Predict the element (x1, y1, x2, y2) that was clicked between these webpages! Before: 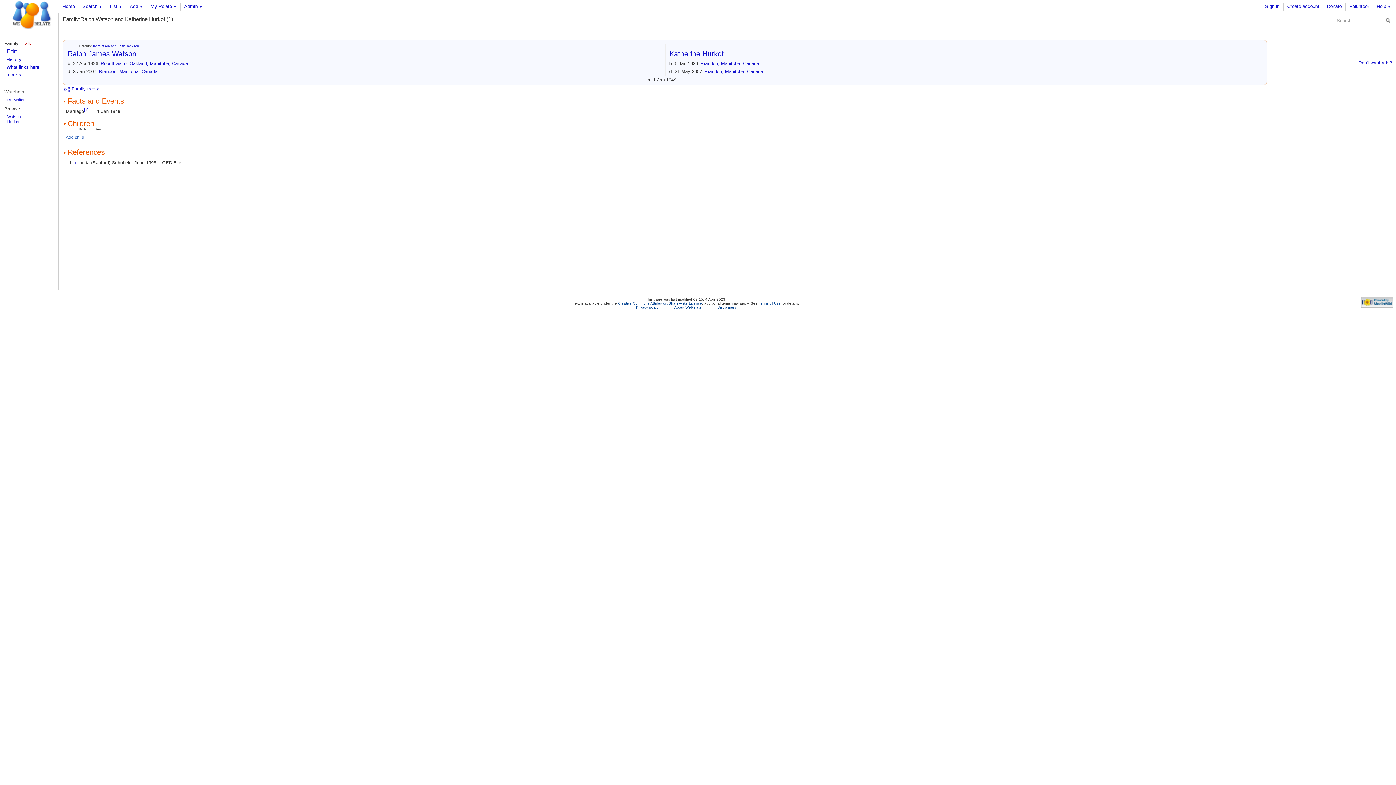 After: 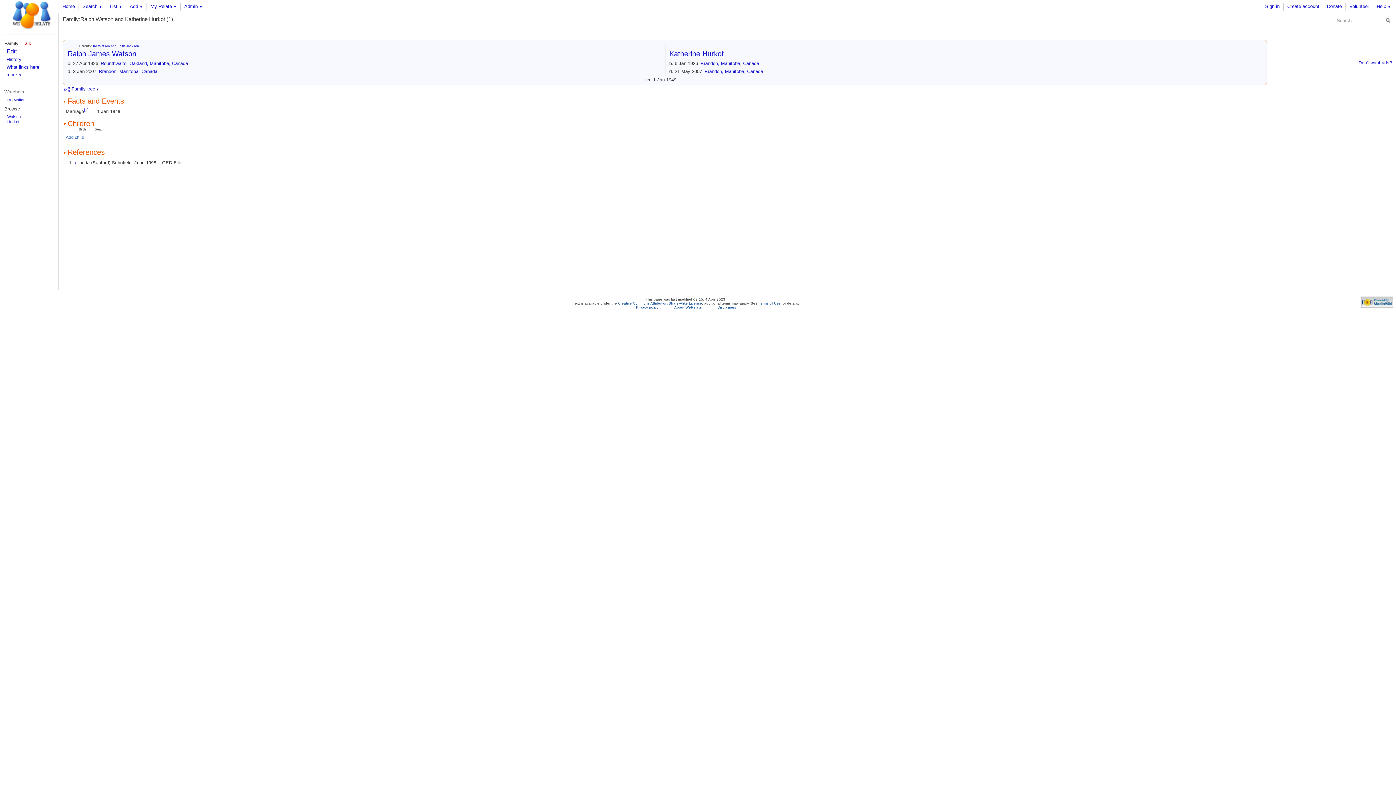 Action: bbox: (84, 107, 88, 112) label: [1]